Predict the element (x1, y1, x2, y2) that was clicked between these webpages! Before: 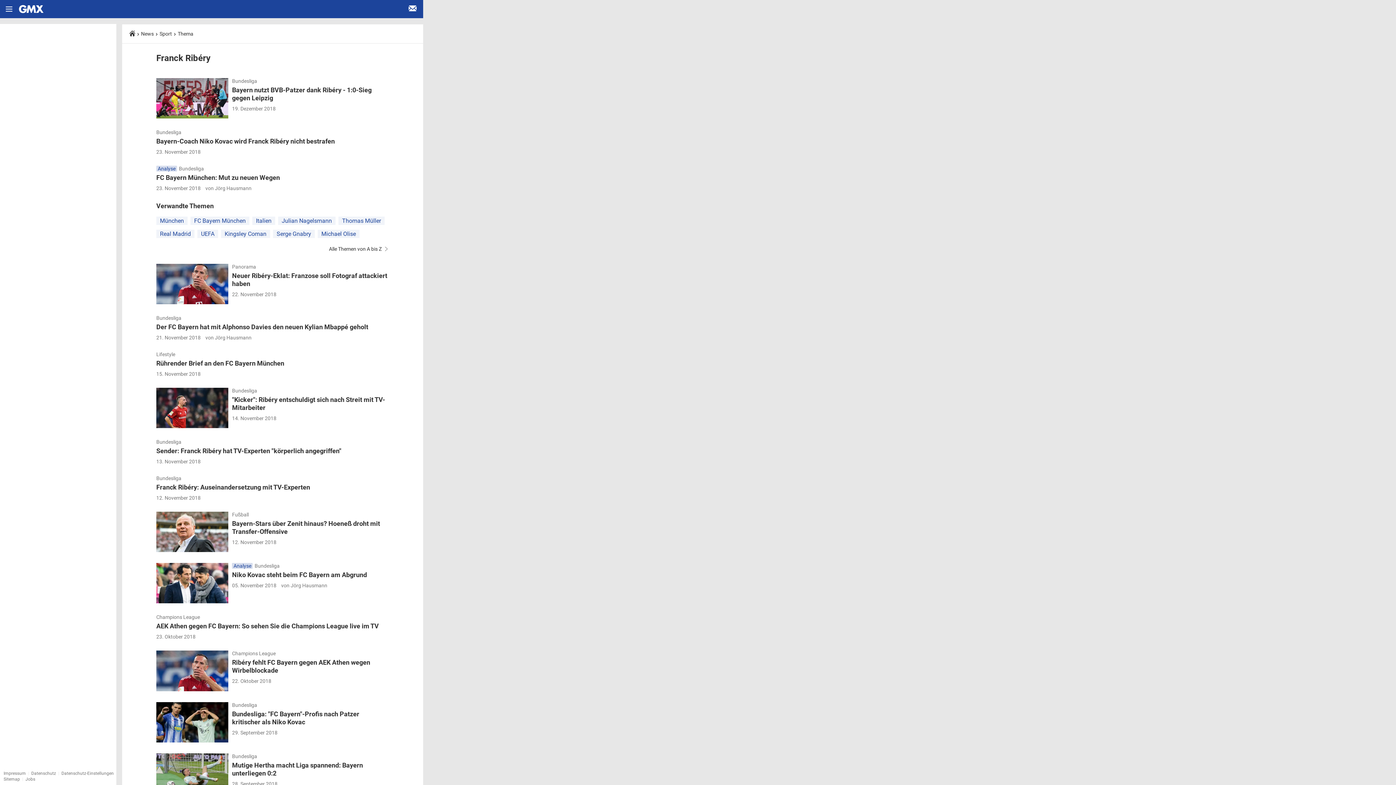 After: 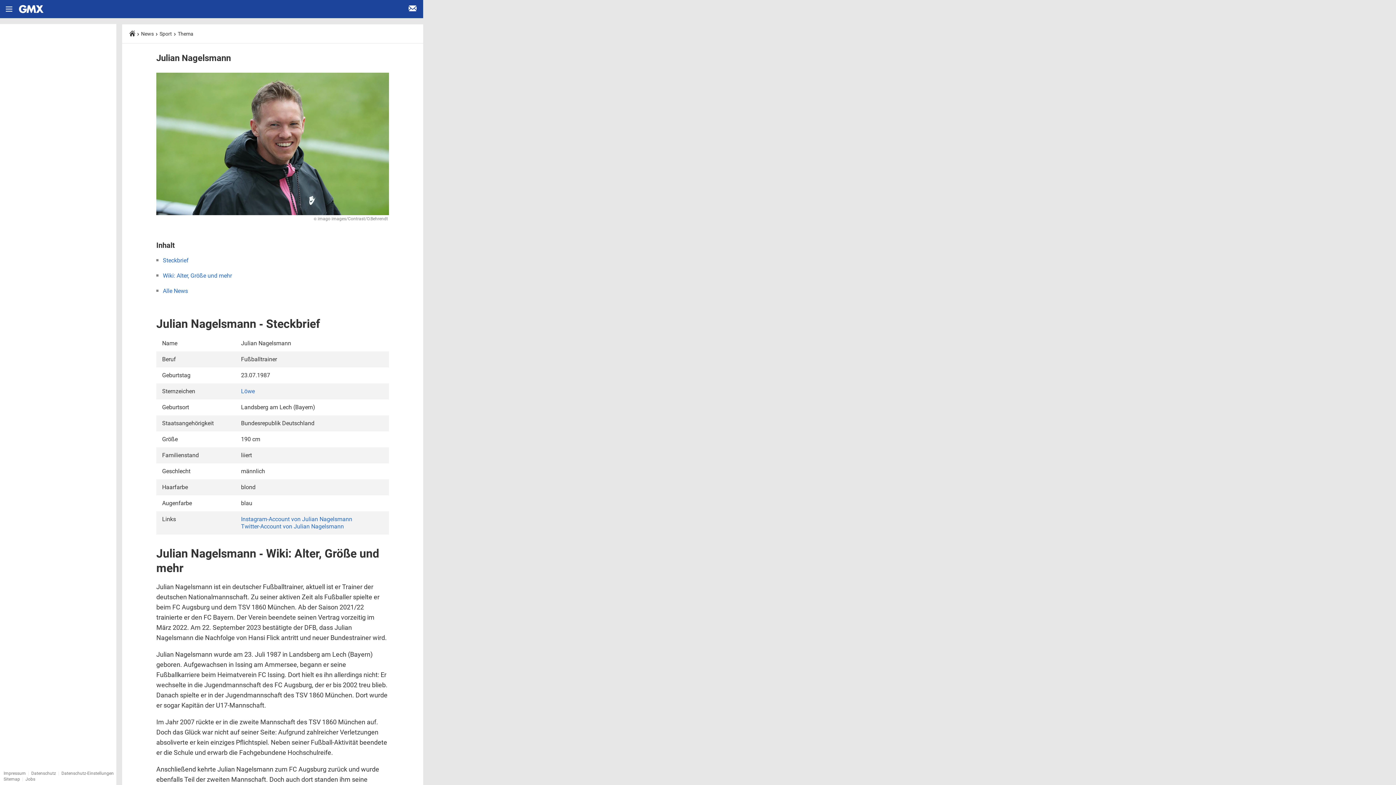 Action: bbox: (278, 216, 335, 225) label: Julian Nagelsmann